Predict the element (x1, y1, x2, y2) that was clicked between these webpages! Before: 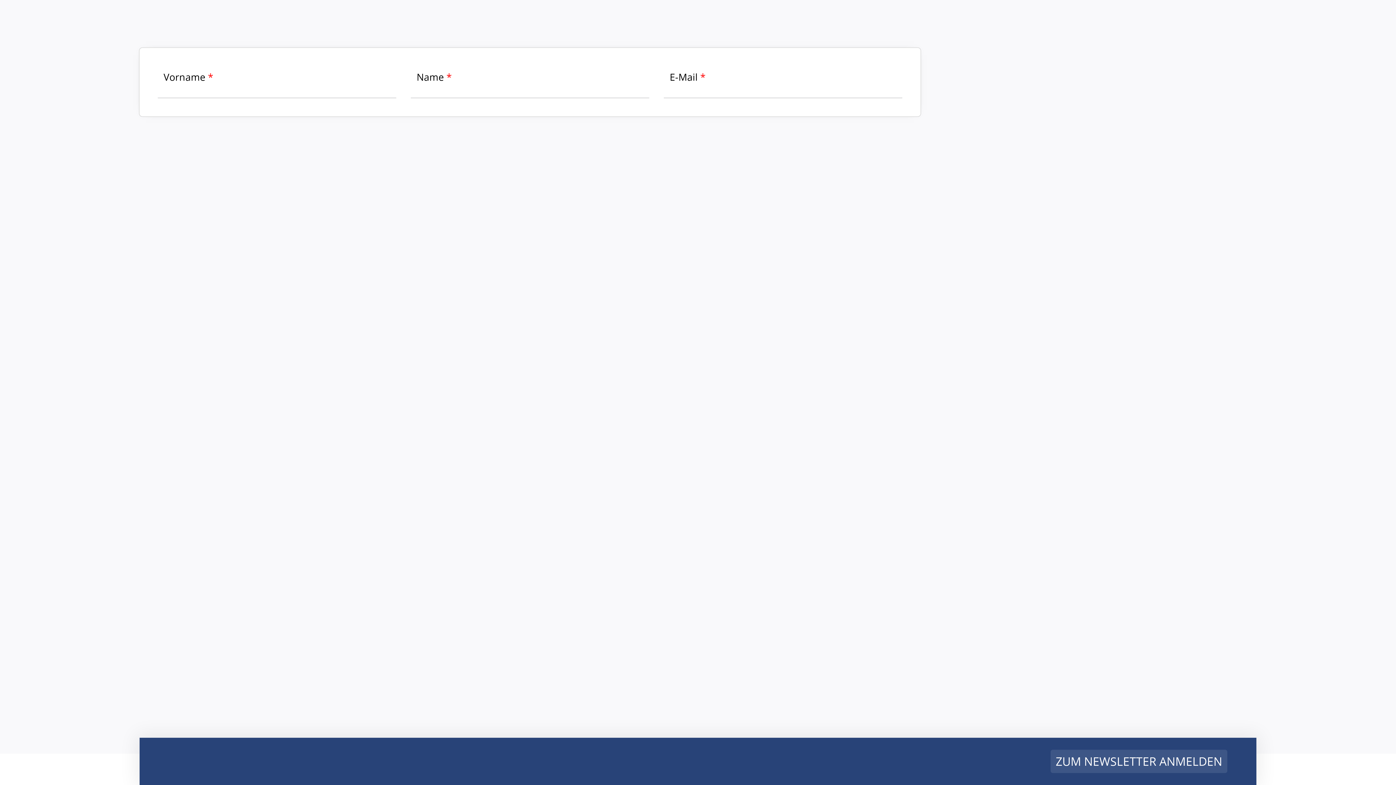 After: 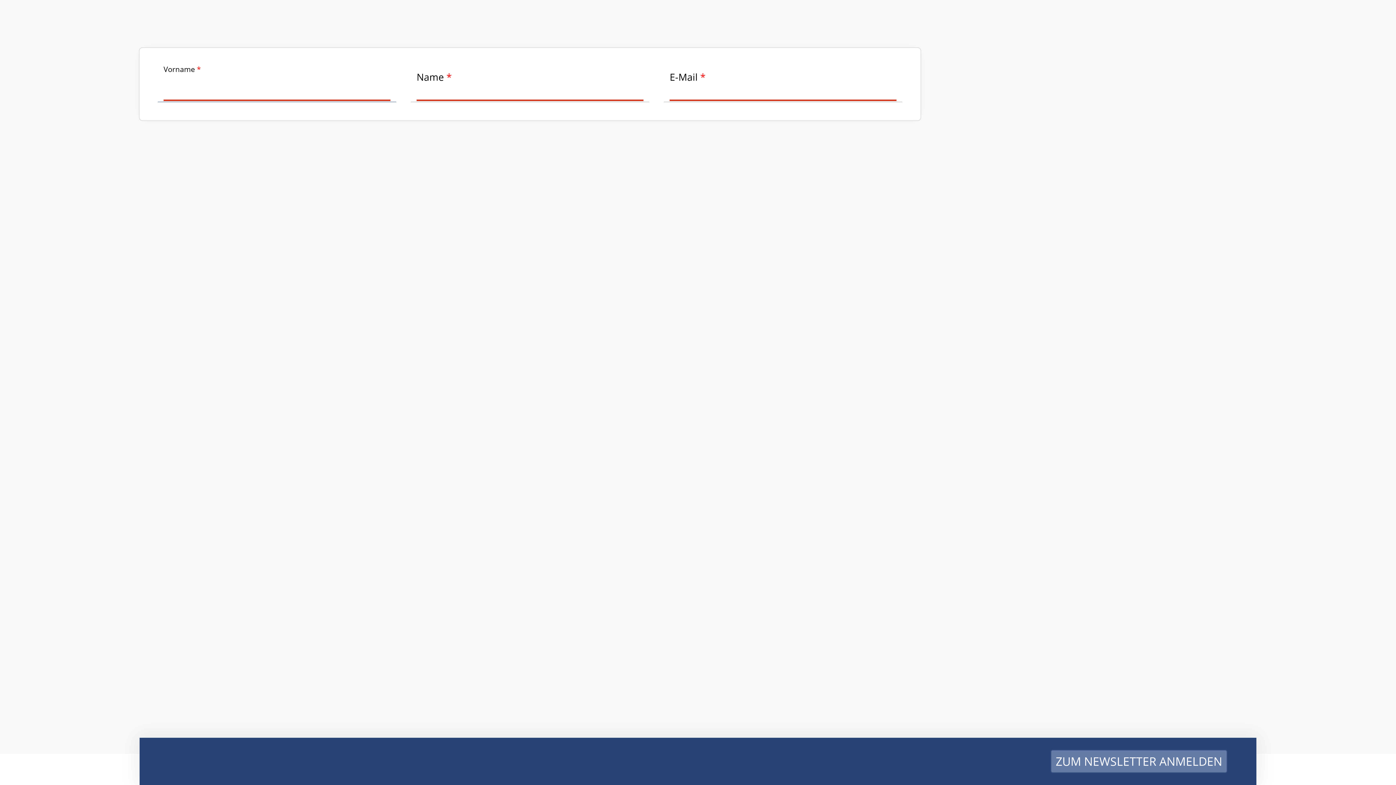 Action: label: ZUM NEWSLETTER ANMELDEN bbox: (1050, 750, 1227, 773)